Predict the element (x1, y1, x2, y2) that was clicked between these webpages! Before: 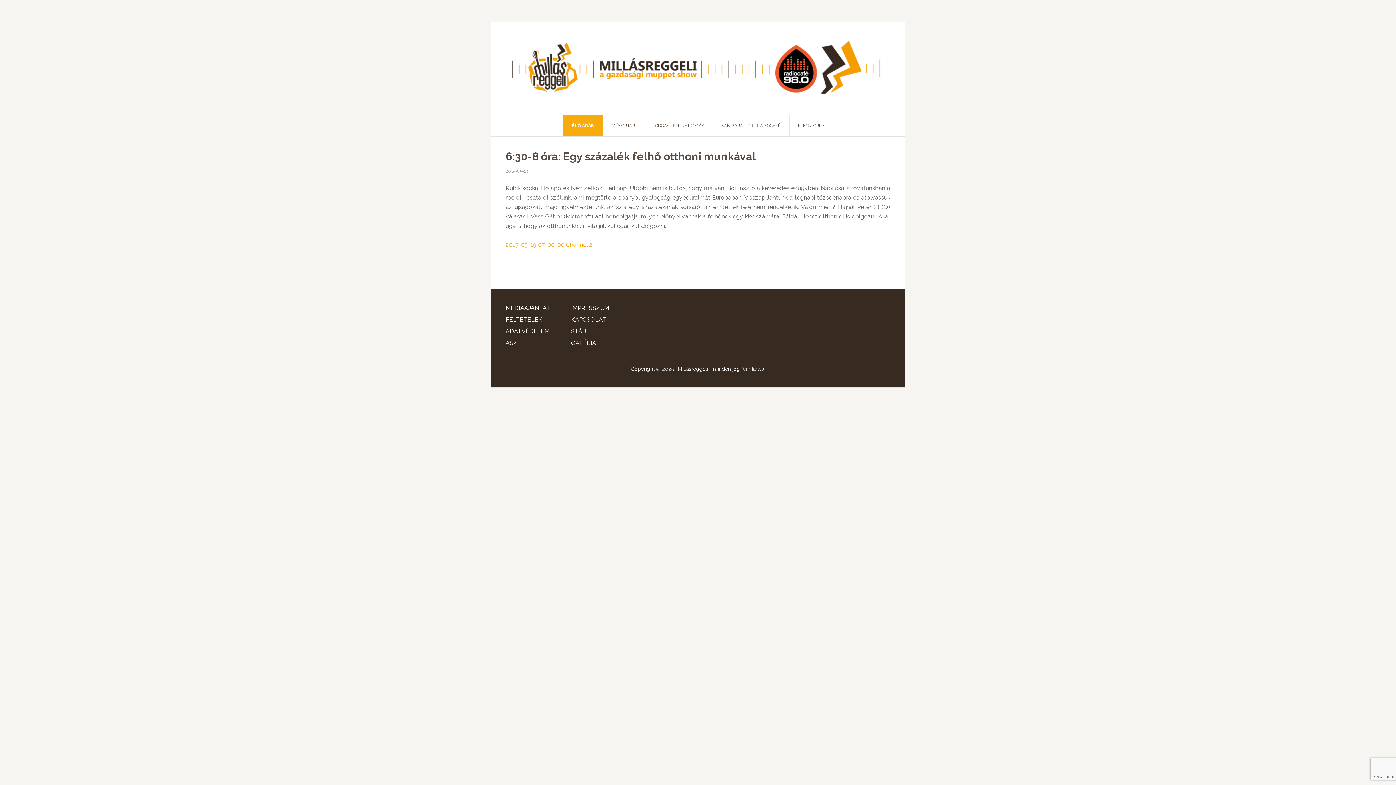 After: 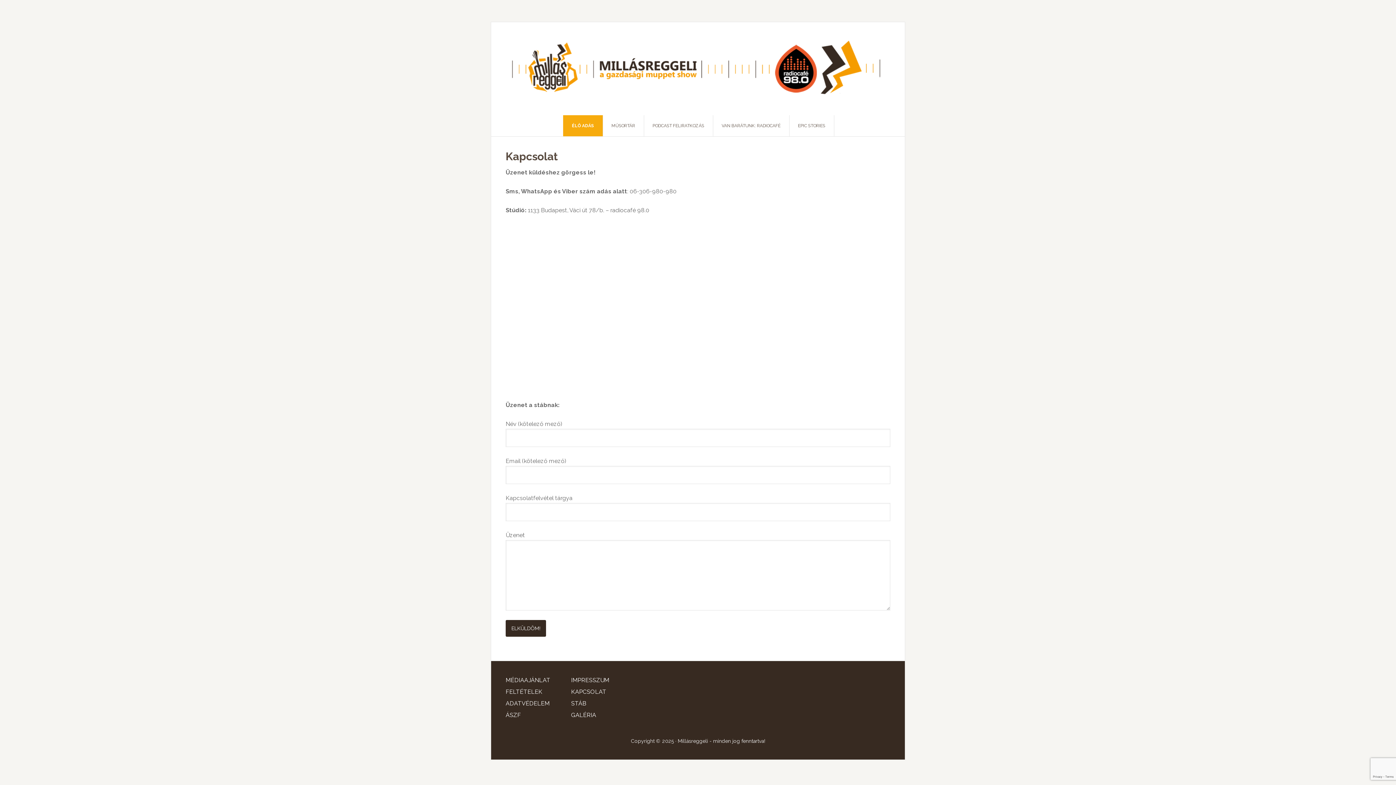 Action: label: KAPCSOLAT bbox: (571, 316, 606, 323)